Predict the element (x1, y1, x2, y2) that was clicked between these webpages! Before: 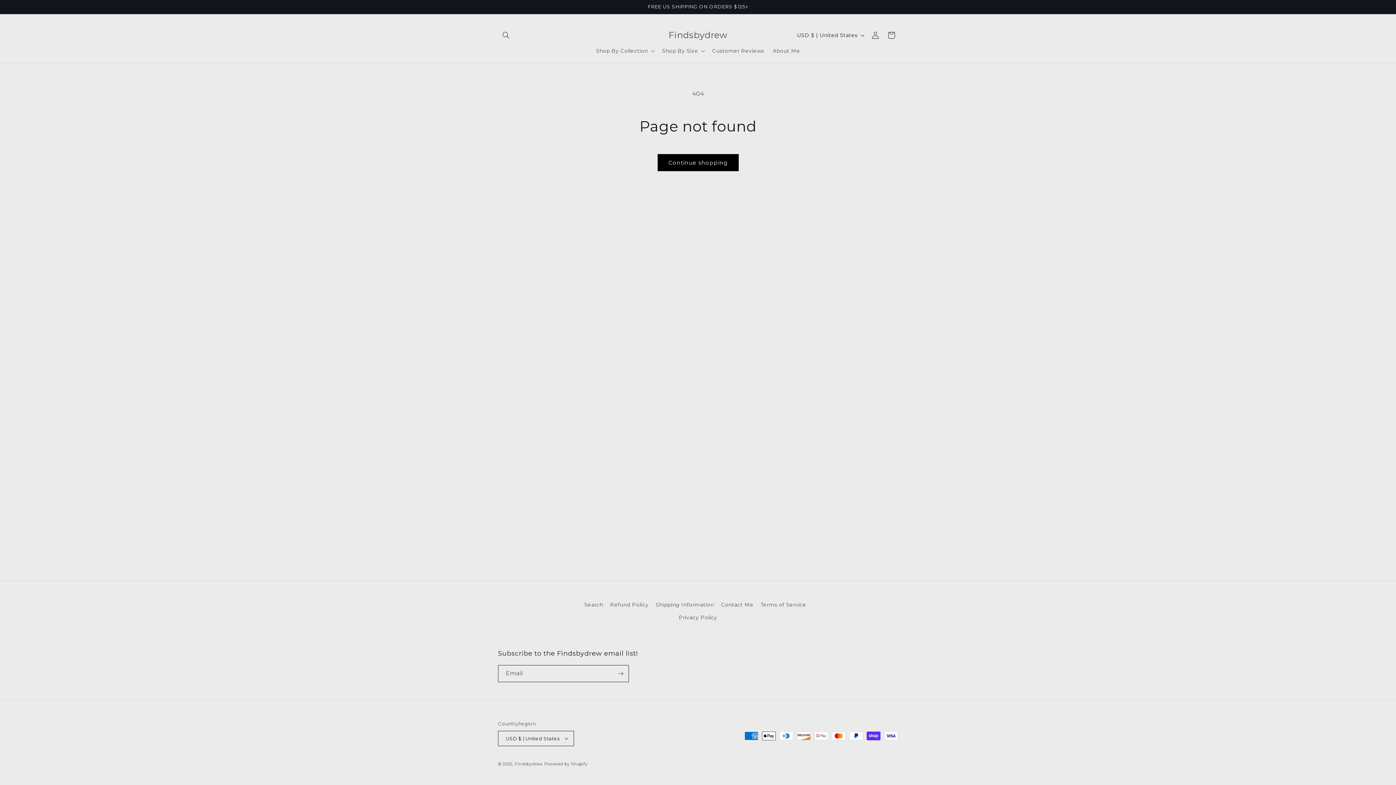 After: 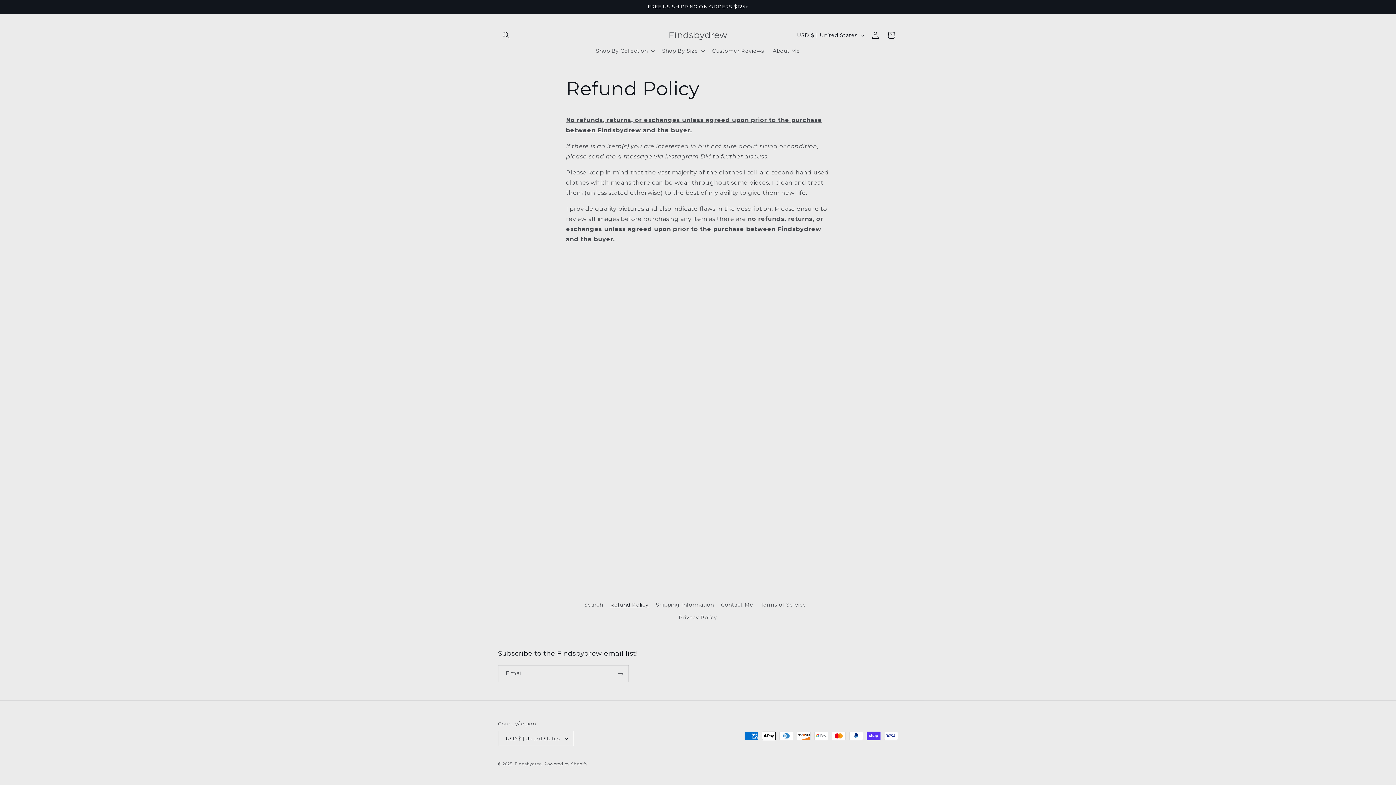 Action: bbox: (610, 598, 648, 611) label: Refund Policy